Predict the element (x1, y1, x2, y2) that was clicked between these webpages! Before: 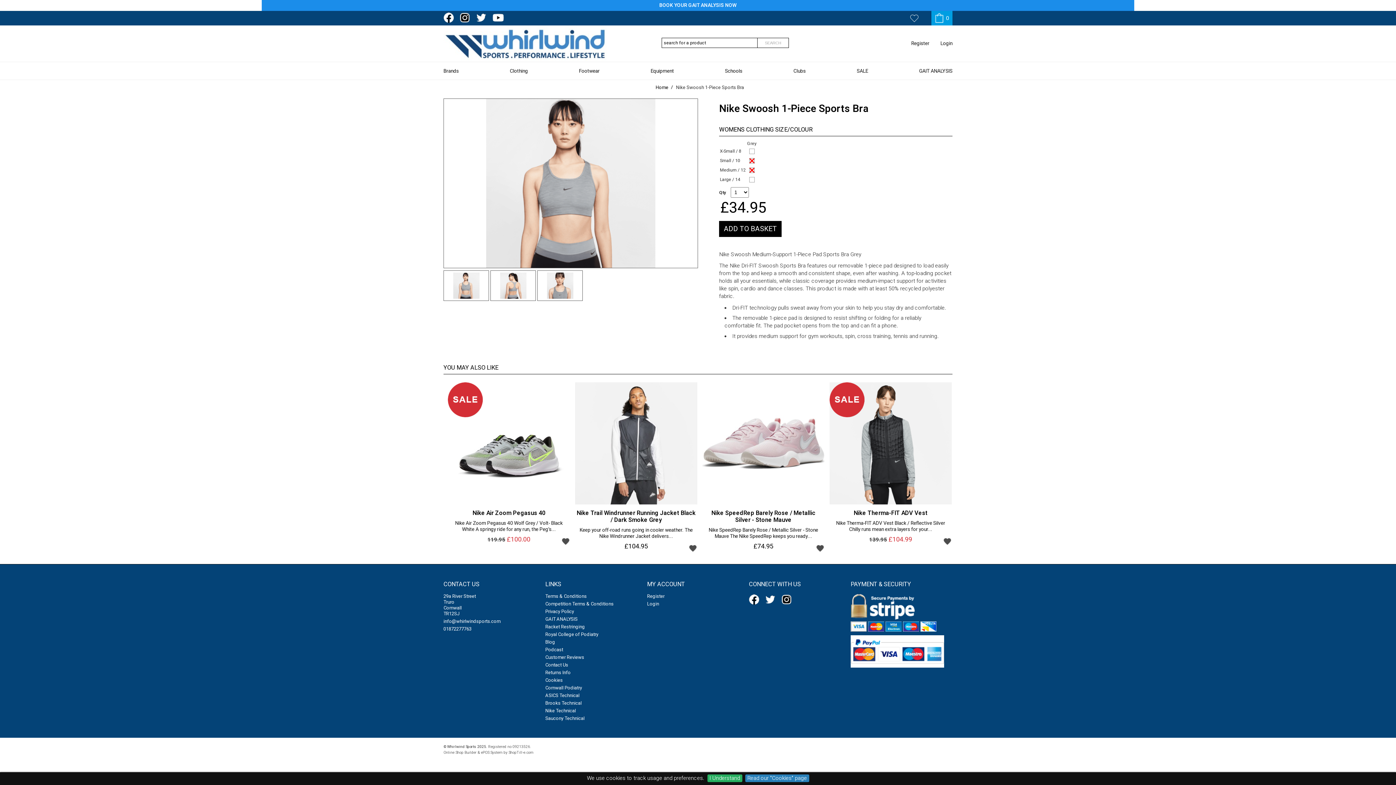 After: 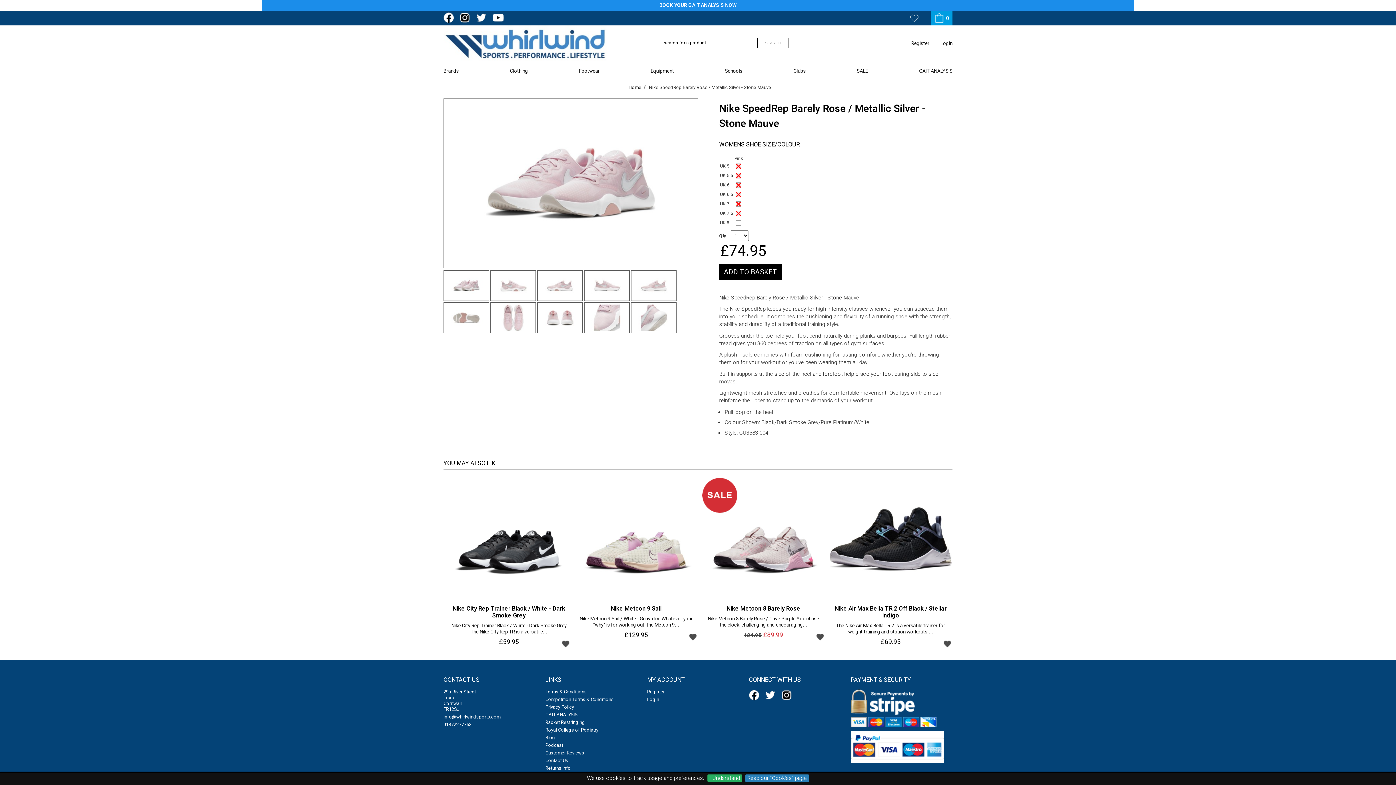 Action: bbox: (702, 382, 824, 508)